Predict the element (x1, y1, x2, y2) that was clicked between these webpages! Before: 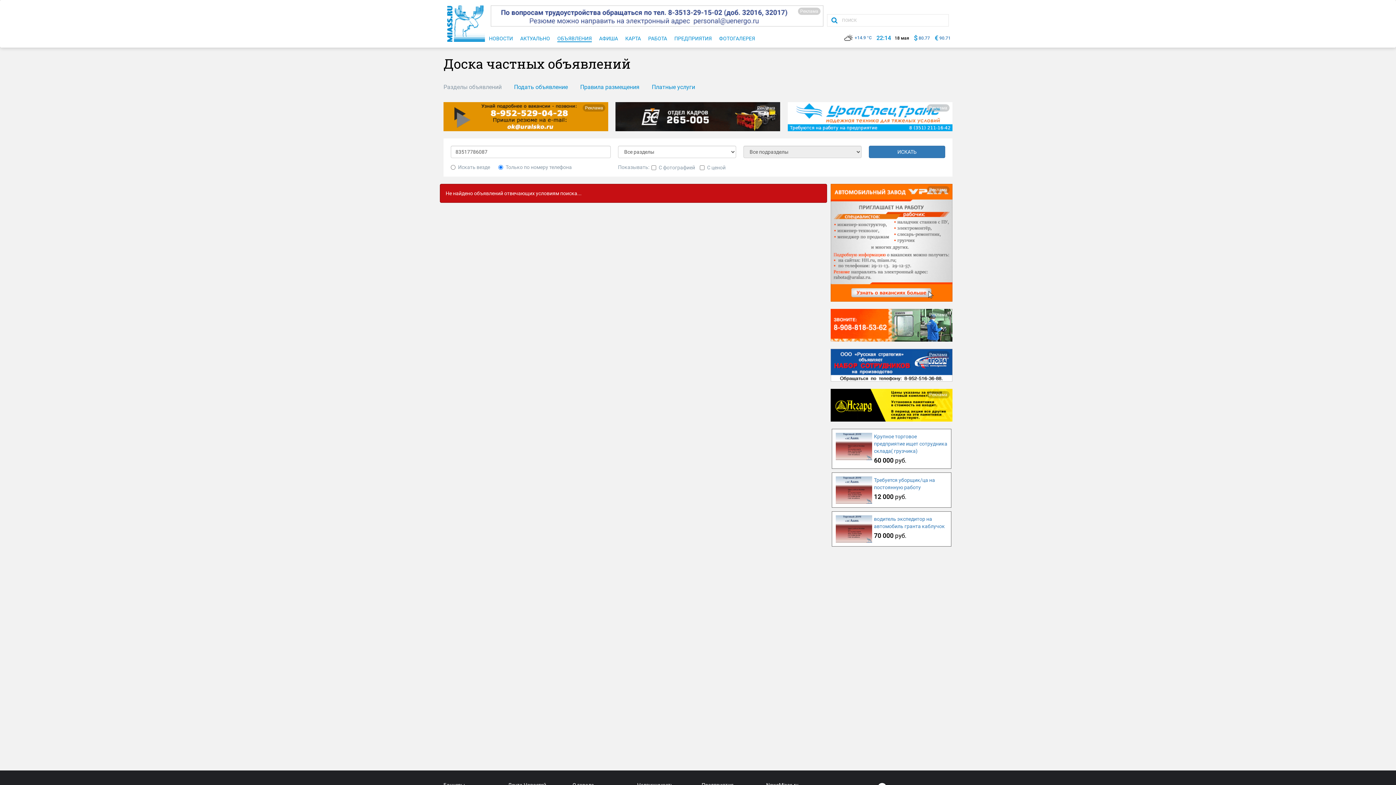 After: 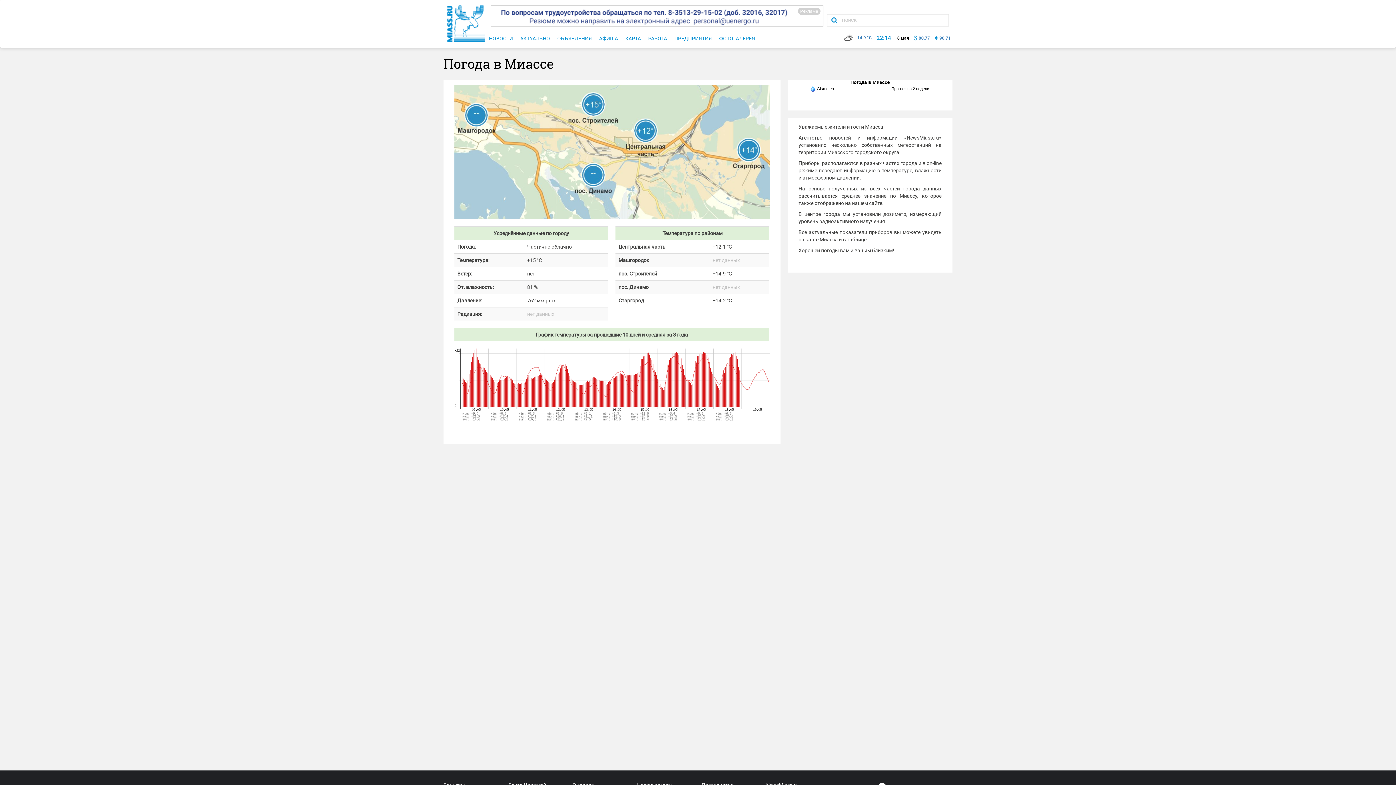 Action: label: +14.9 °C bbox: (842, 35, 872, 40)